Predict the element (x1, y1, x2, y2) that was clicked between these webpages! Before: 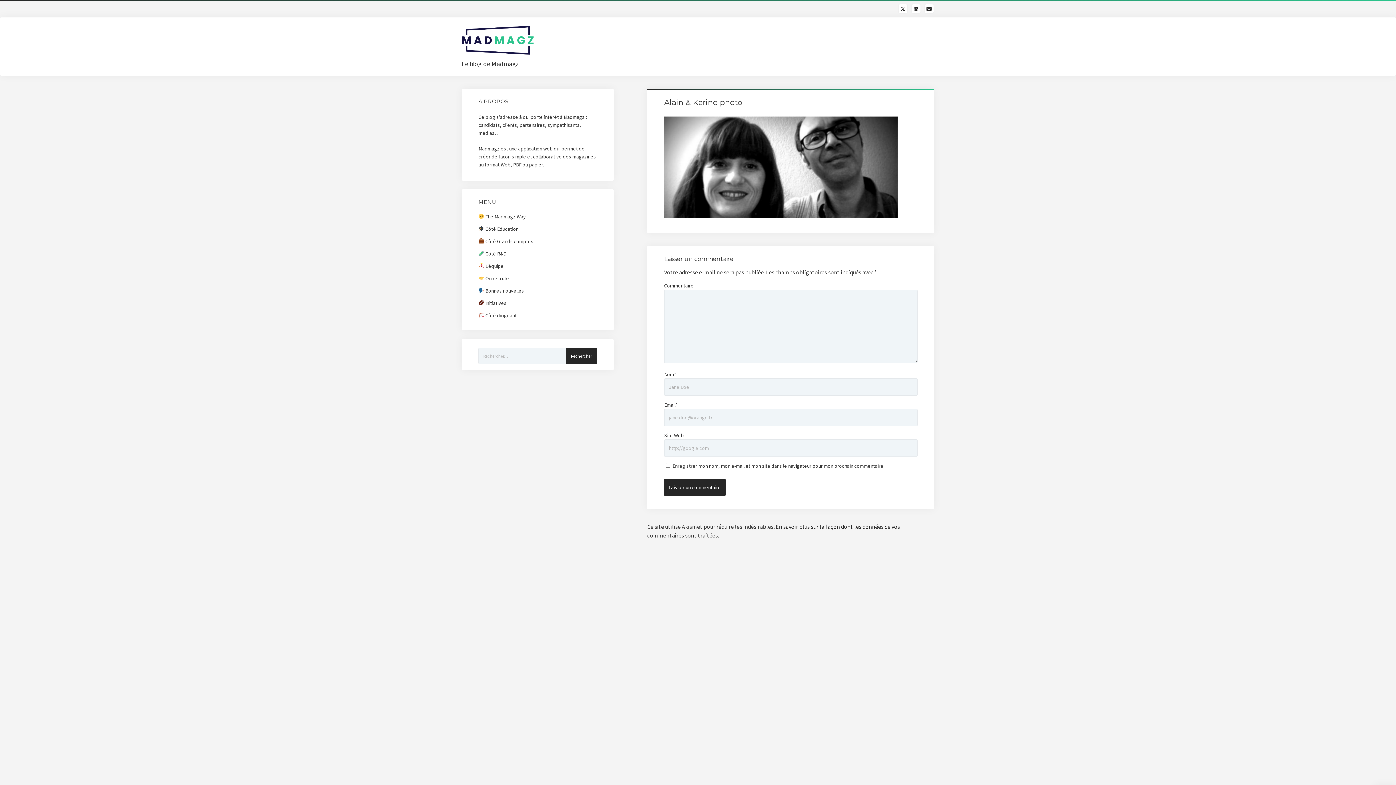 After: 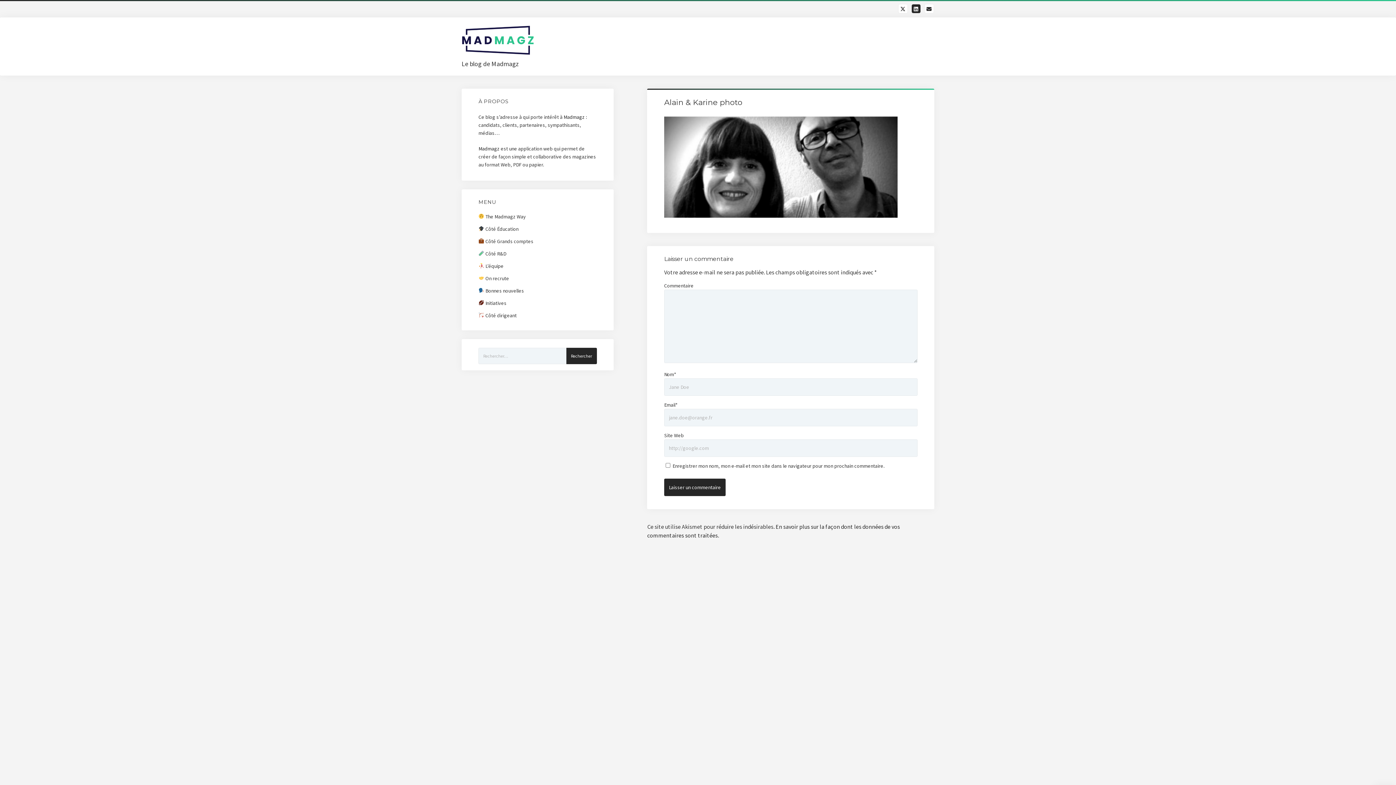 Action: bbox: (911, 4, 920, 13)